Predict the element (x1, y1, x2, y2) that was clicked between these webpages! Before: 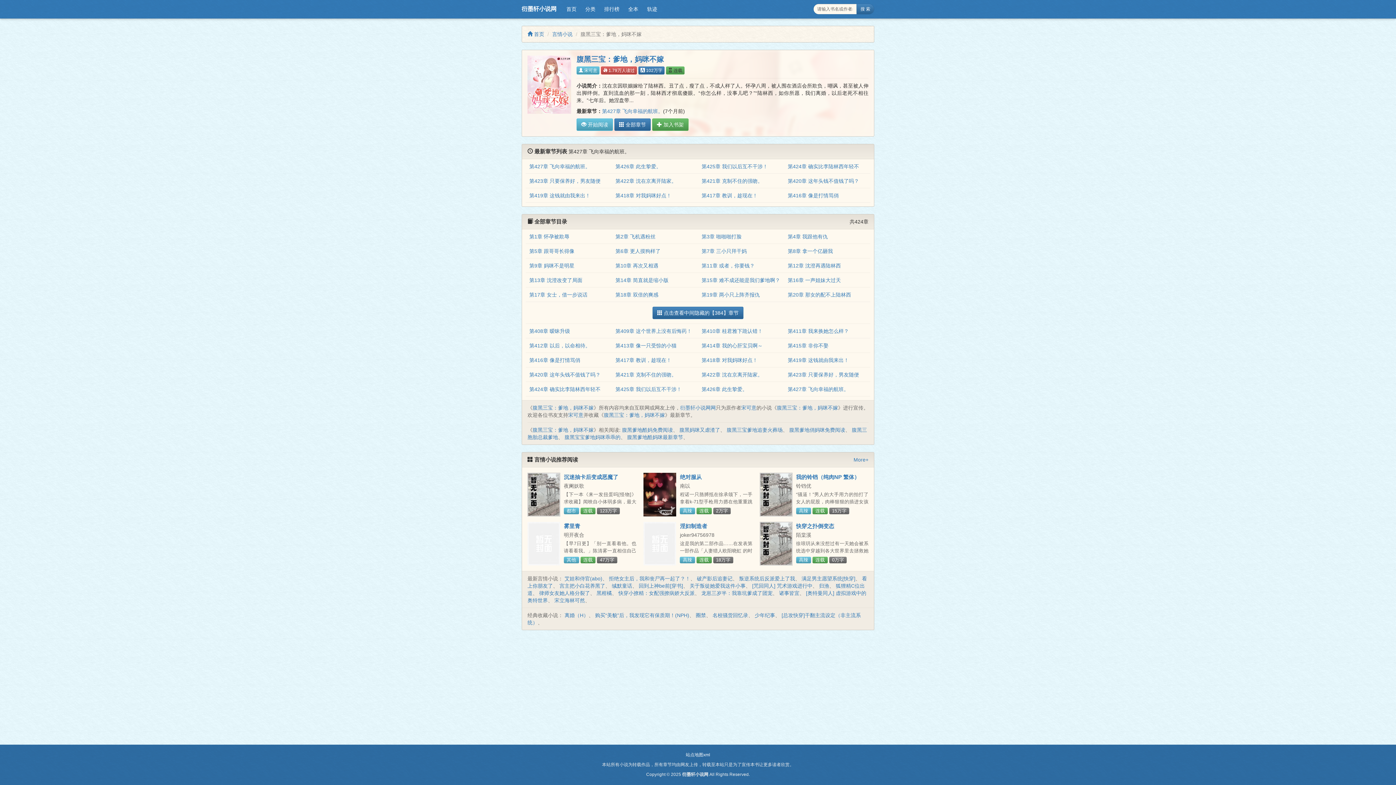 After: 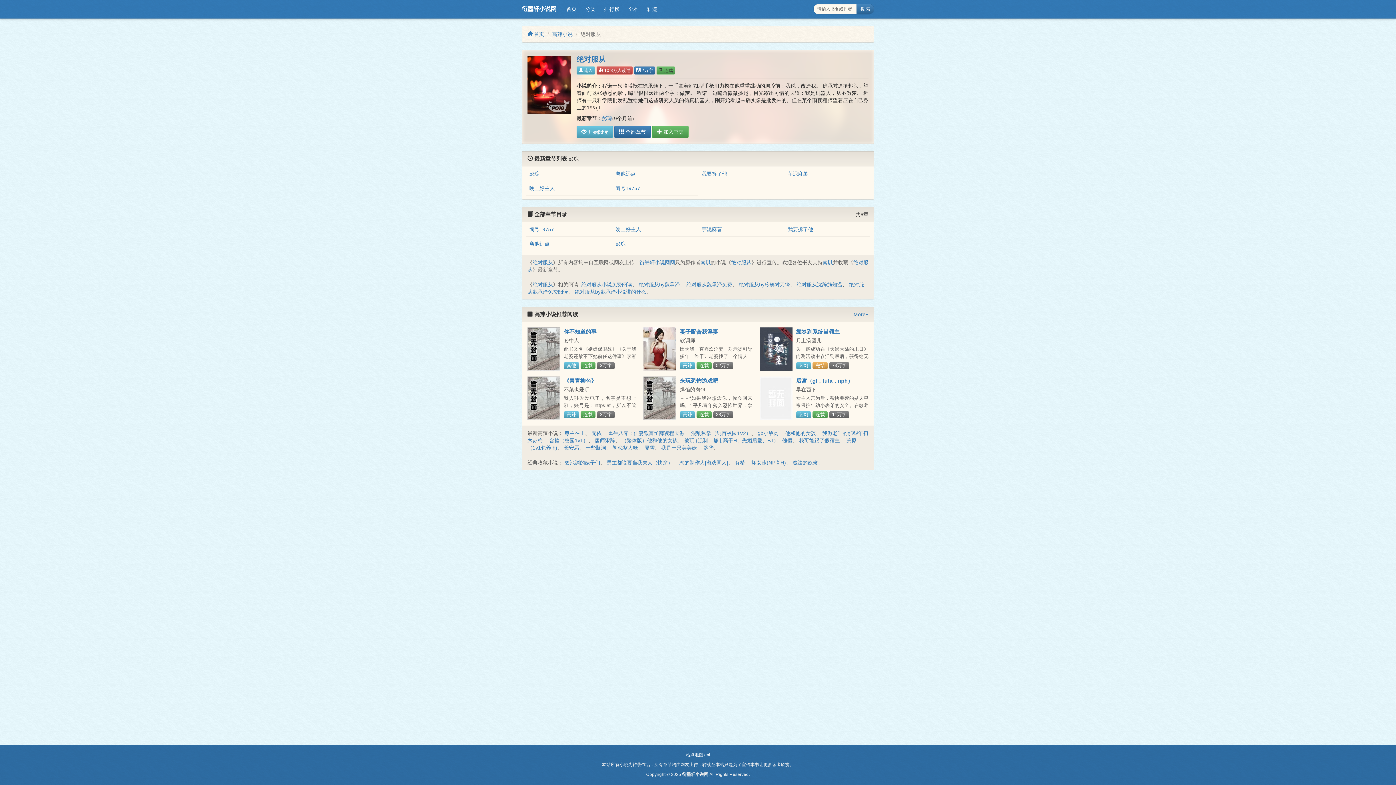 Action: bbox: (643, 473, 676, 516)